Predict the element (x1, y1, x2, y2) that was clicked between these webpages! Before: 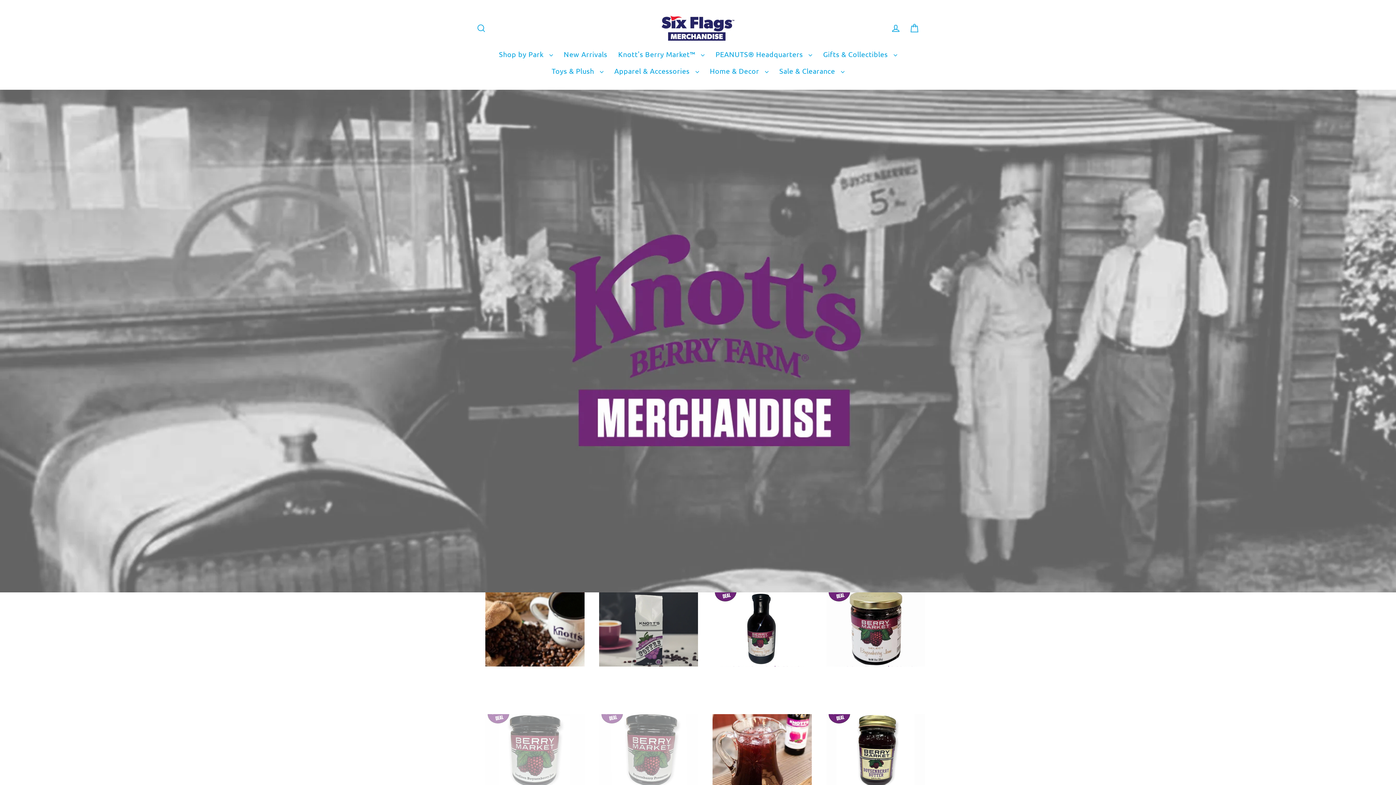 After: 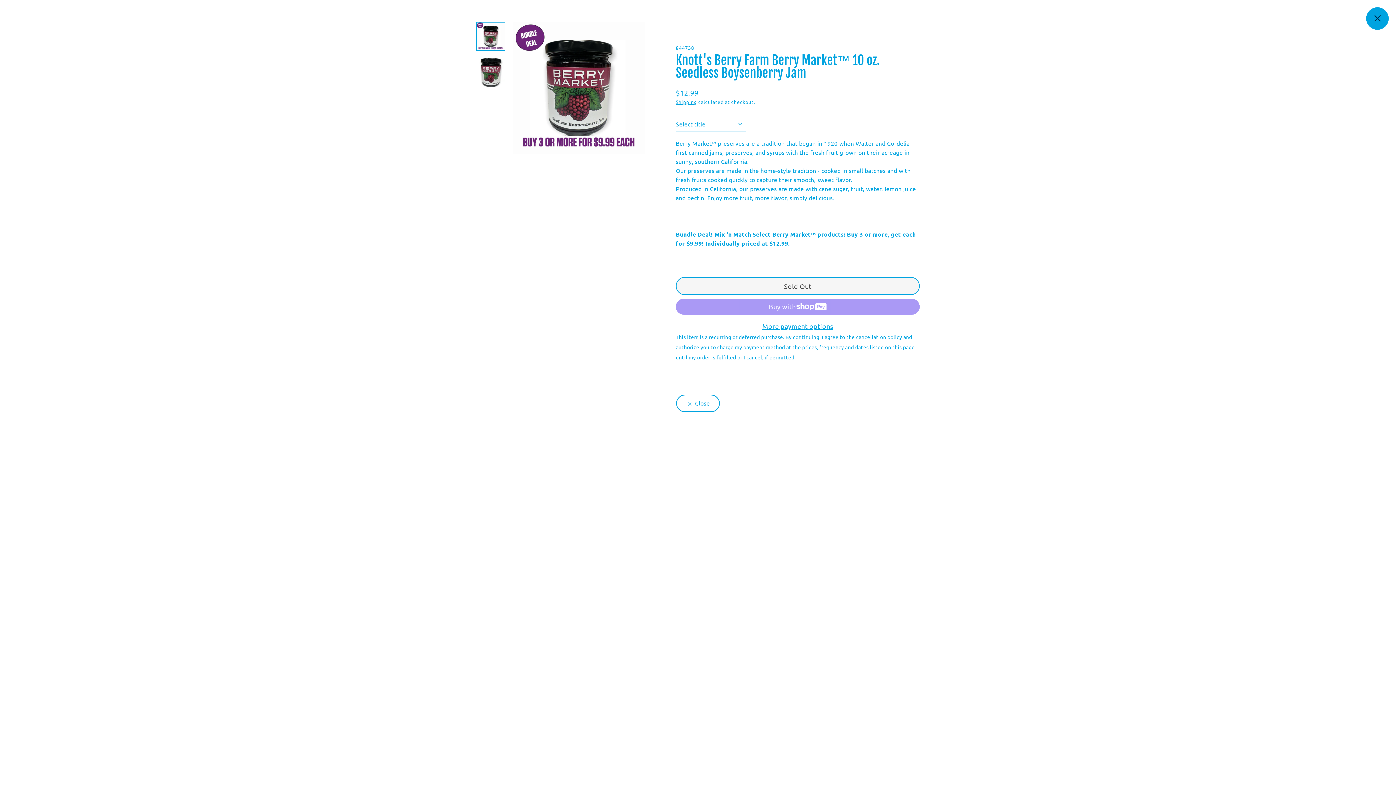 Action: label: Knott's Berry Farm Berry Market™ 10 oz. Seedless Boysenberry Jam
$12.99 bbox: (485, 714, 584, 836)